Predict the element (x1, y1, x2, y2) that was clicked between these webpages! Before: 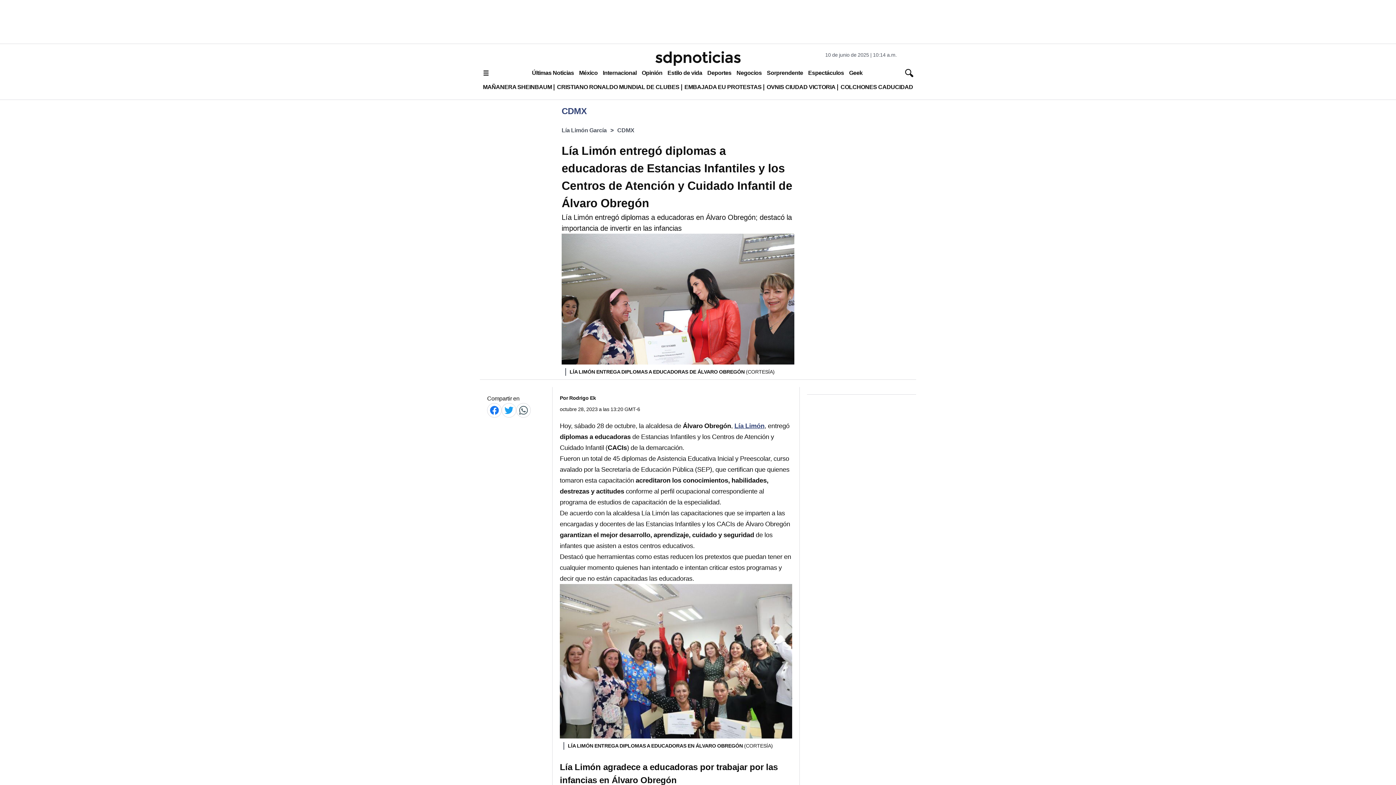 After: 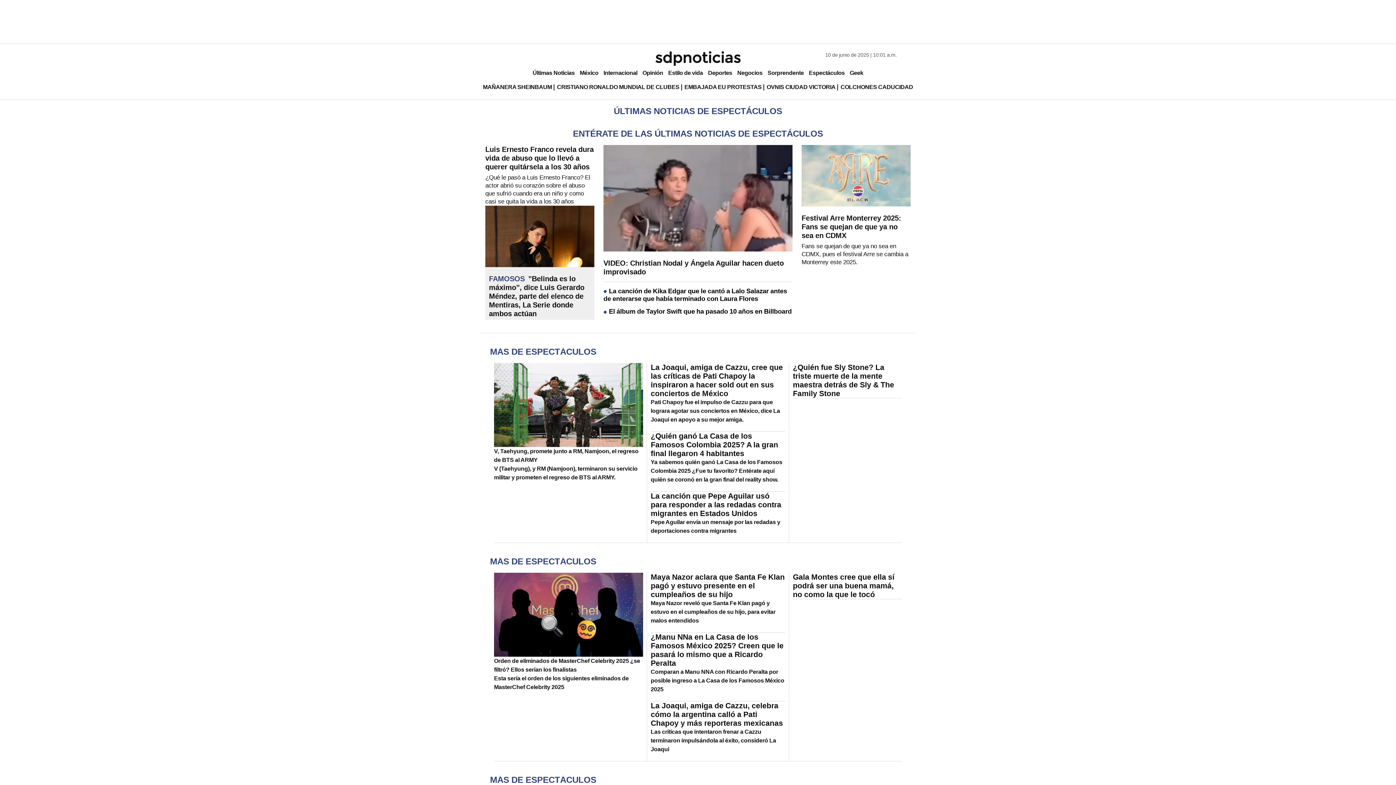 Action: bbox: (805, 66, 846, 79) label: Espectáculos